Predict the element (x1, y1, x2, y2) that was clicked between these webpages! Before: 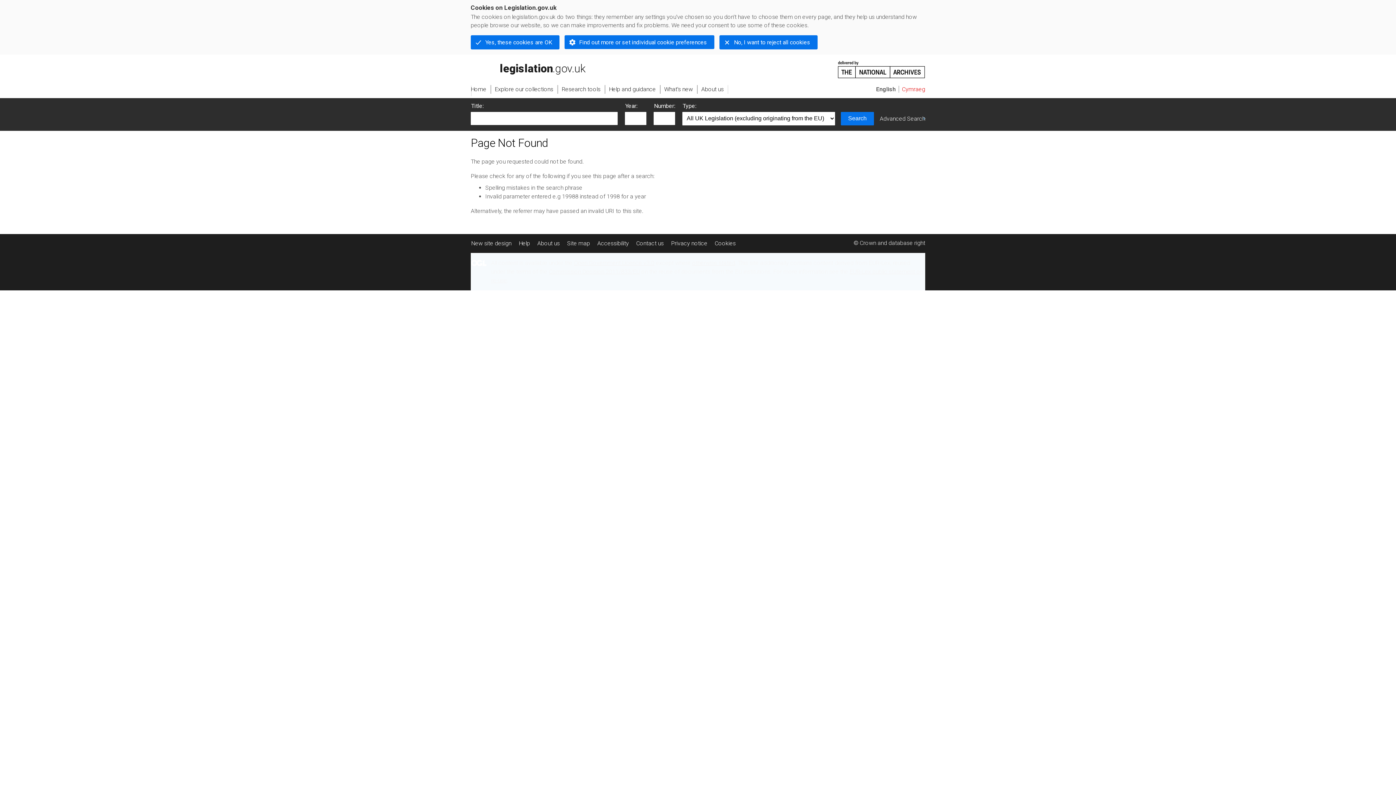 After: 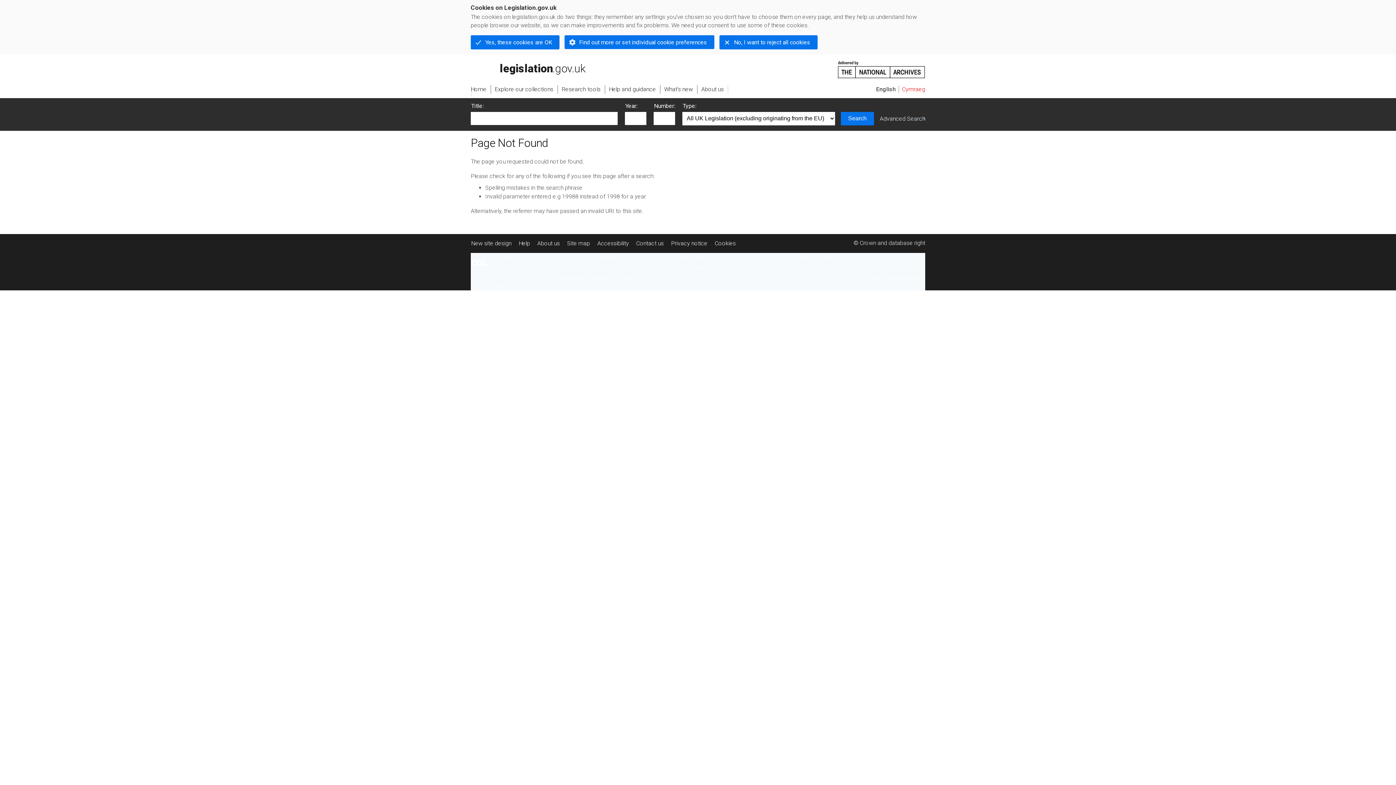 Action: label: Commission Decision 2011/833/EU bbox: (549, 268, 640, 275)